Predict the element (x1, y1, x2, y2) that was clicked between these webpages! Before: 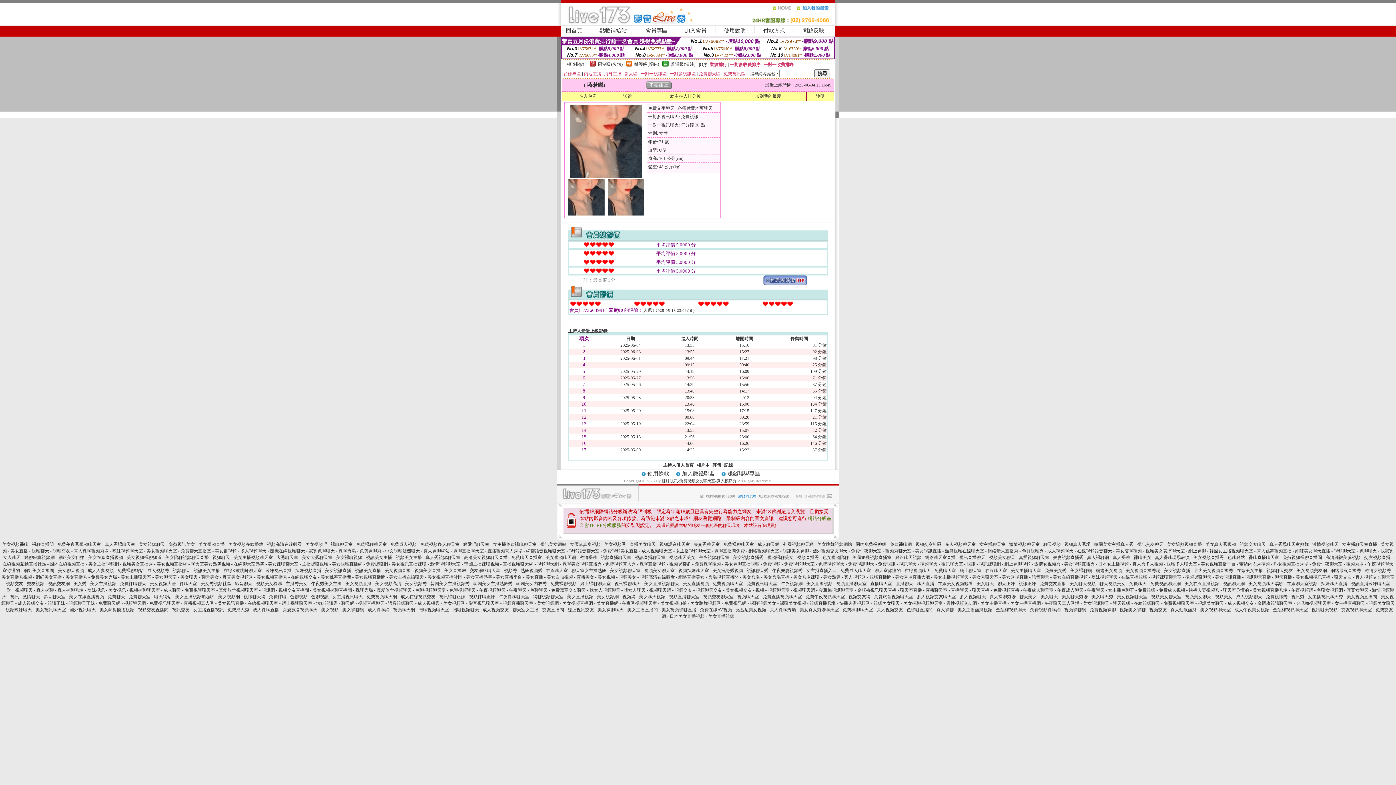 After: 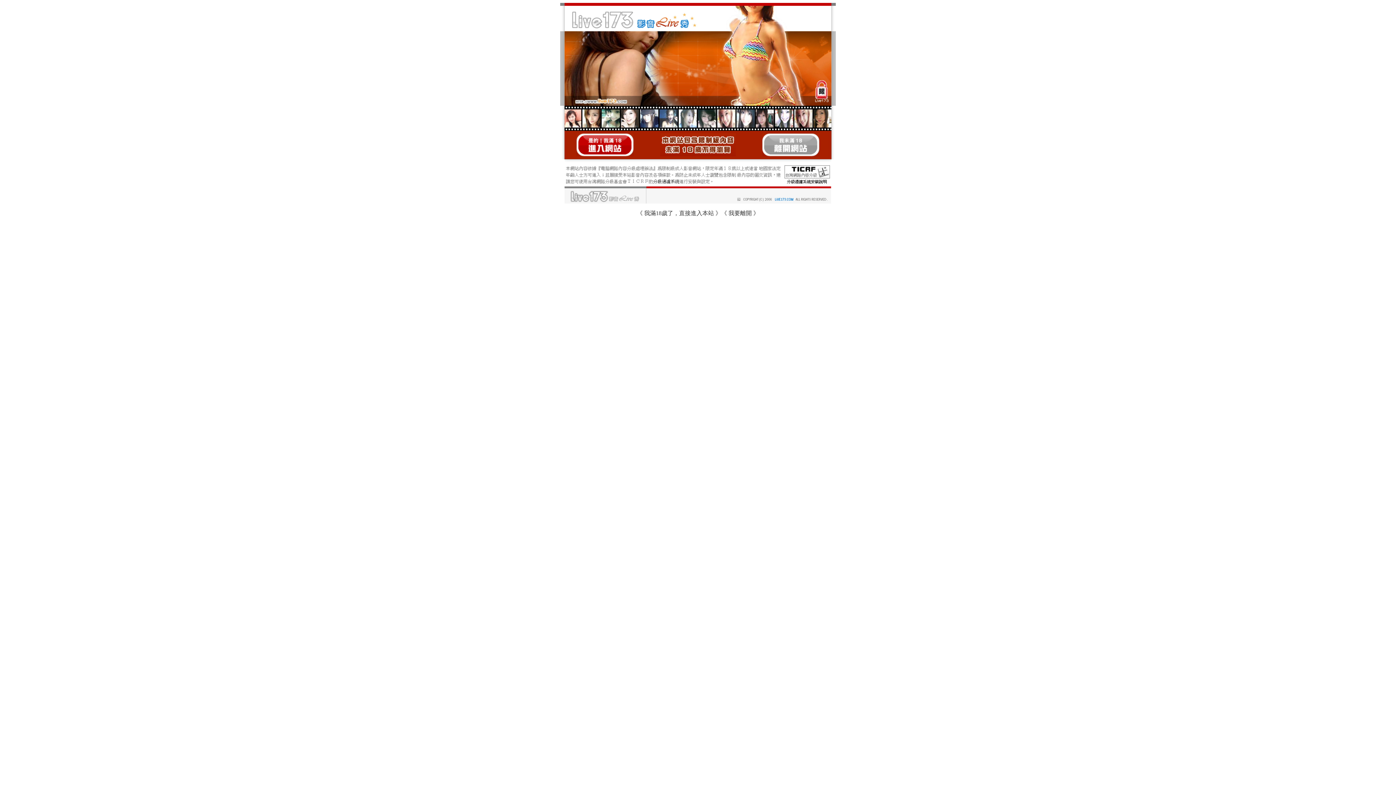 Action: label: 辣妹視訊-免費視頻交友聊天室-真人摸奶秀 bbox: (662, 479, 736, 483)